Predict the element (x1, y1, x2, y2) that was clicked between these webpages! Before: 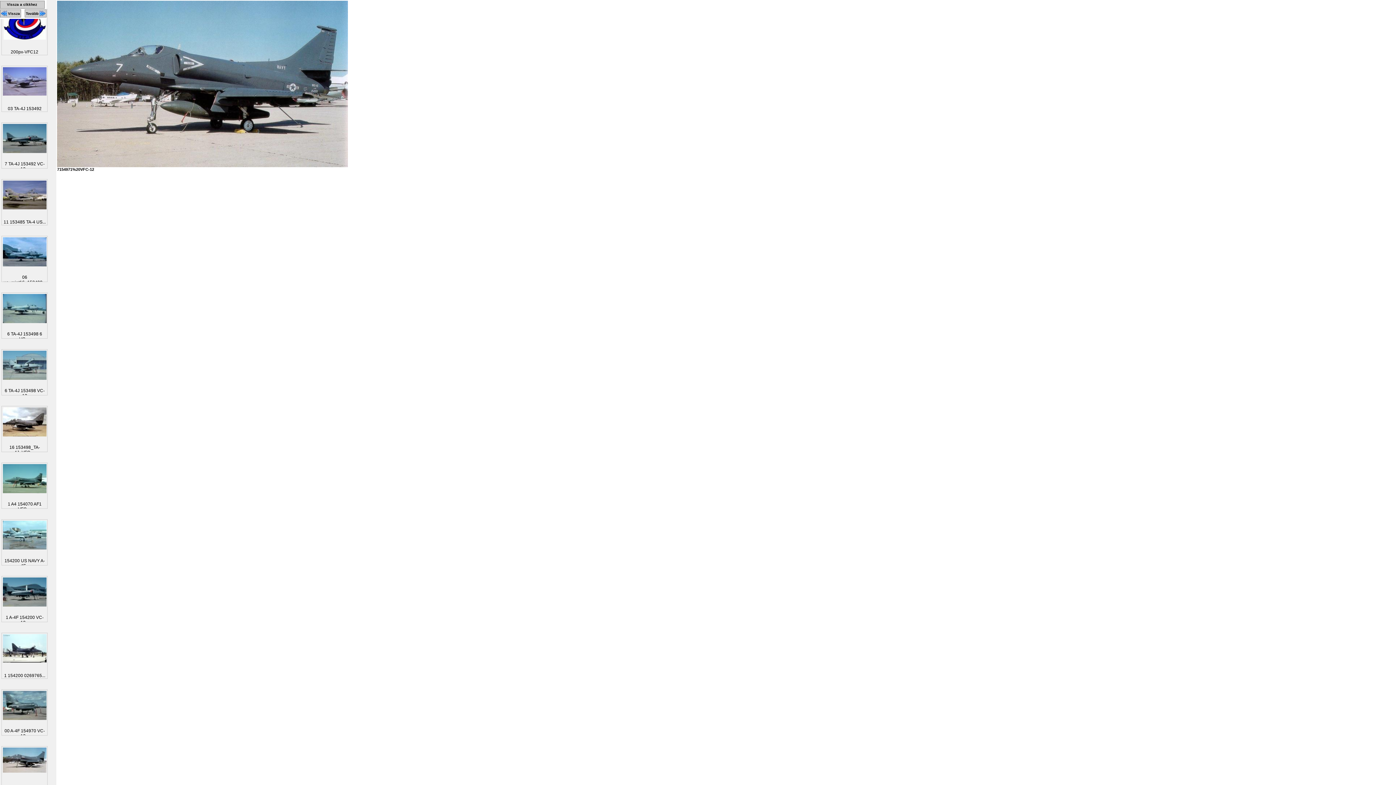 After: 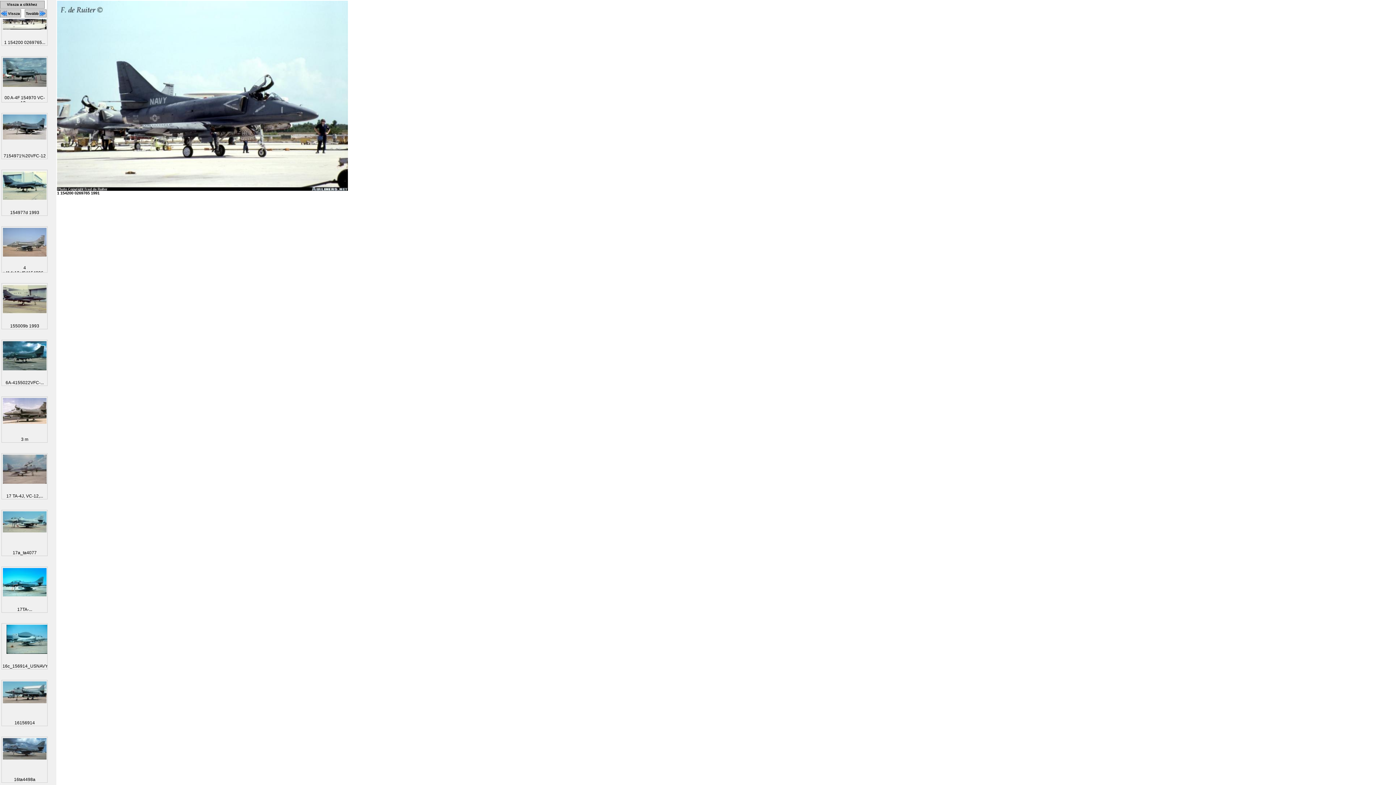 Action: bbox: (2, 634, 46, 670)